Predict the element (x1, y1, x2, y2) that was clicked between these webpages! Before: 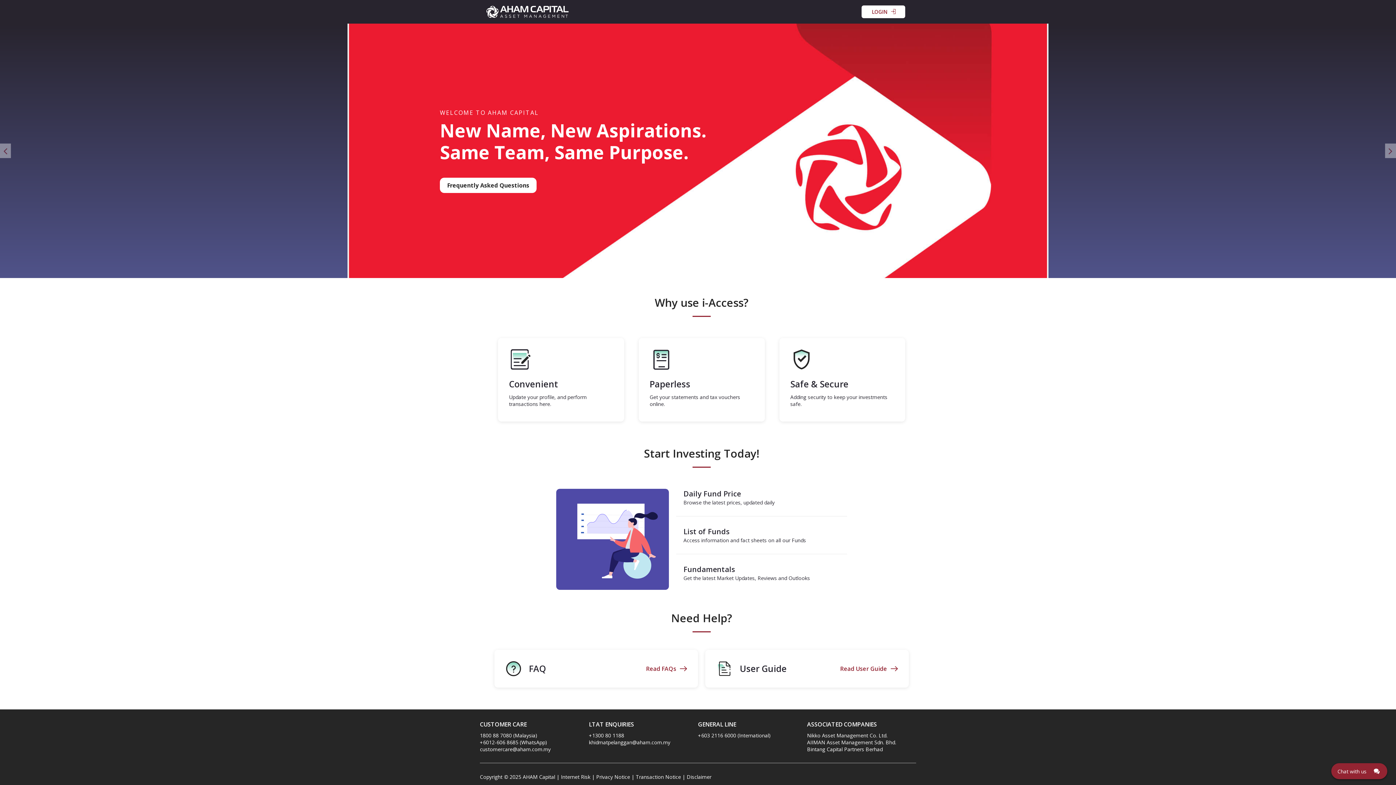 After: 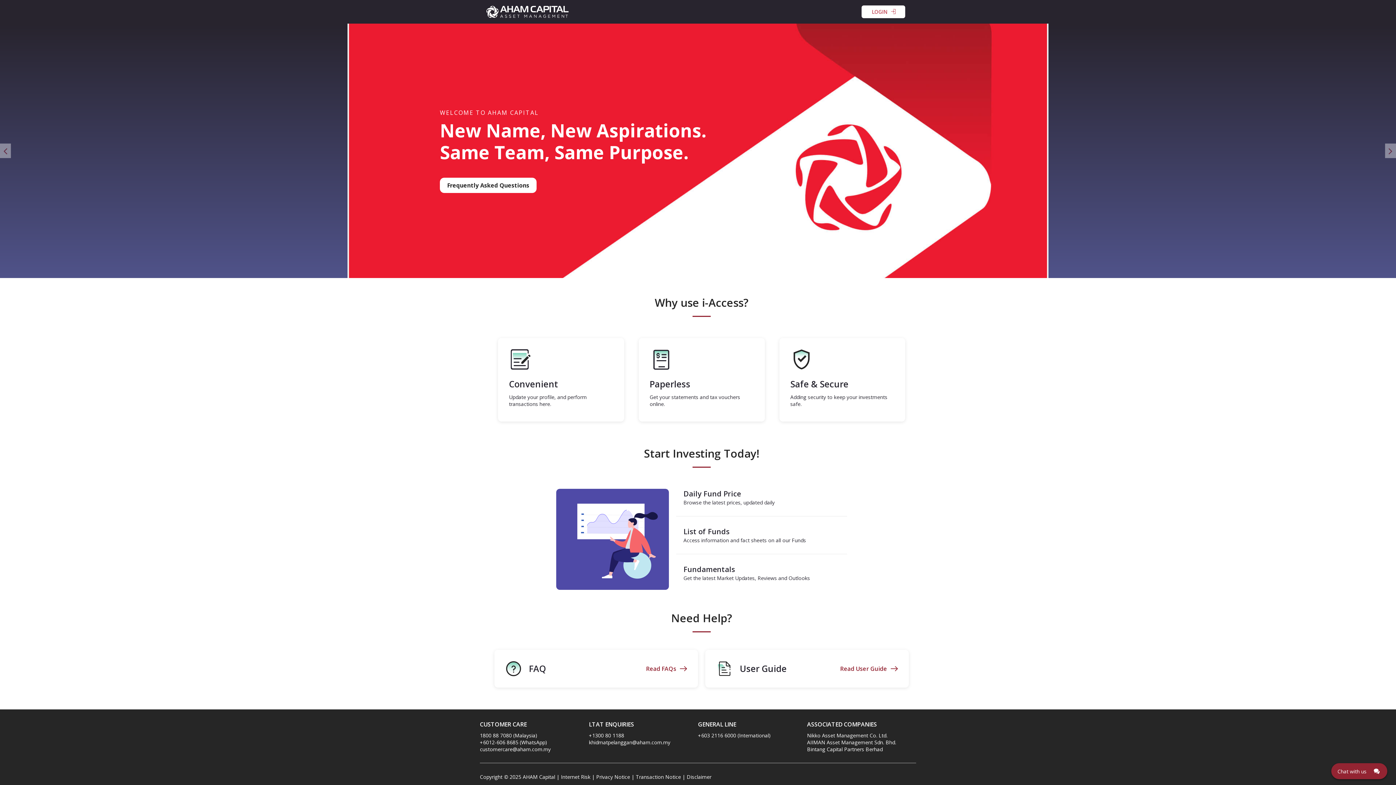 Action: label:  LOGIN
	 bbox: (861, 5, 905, 18)